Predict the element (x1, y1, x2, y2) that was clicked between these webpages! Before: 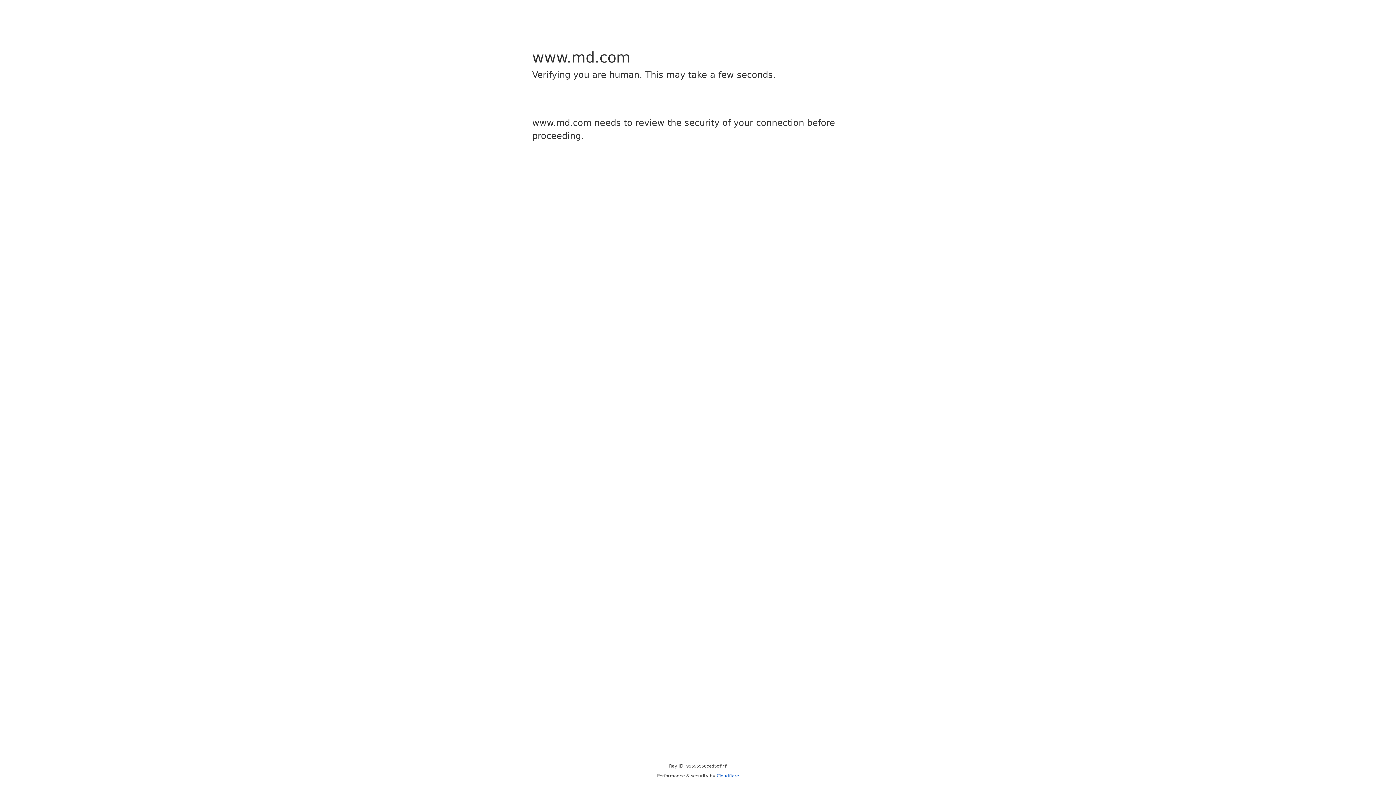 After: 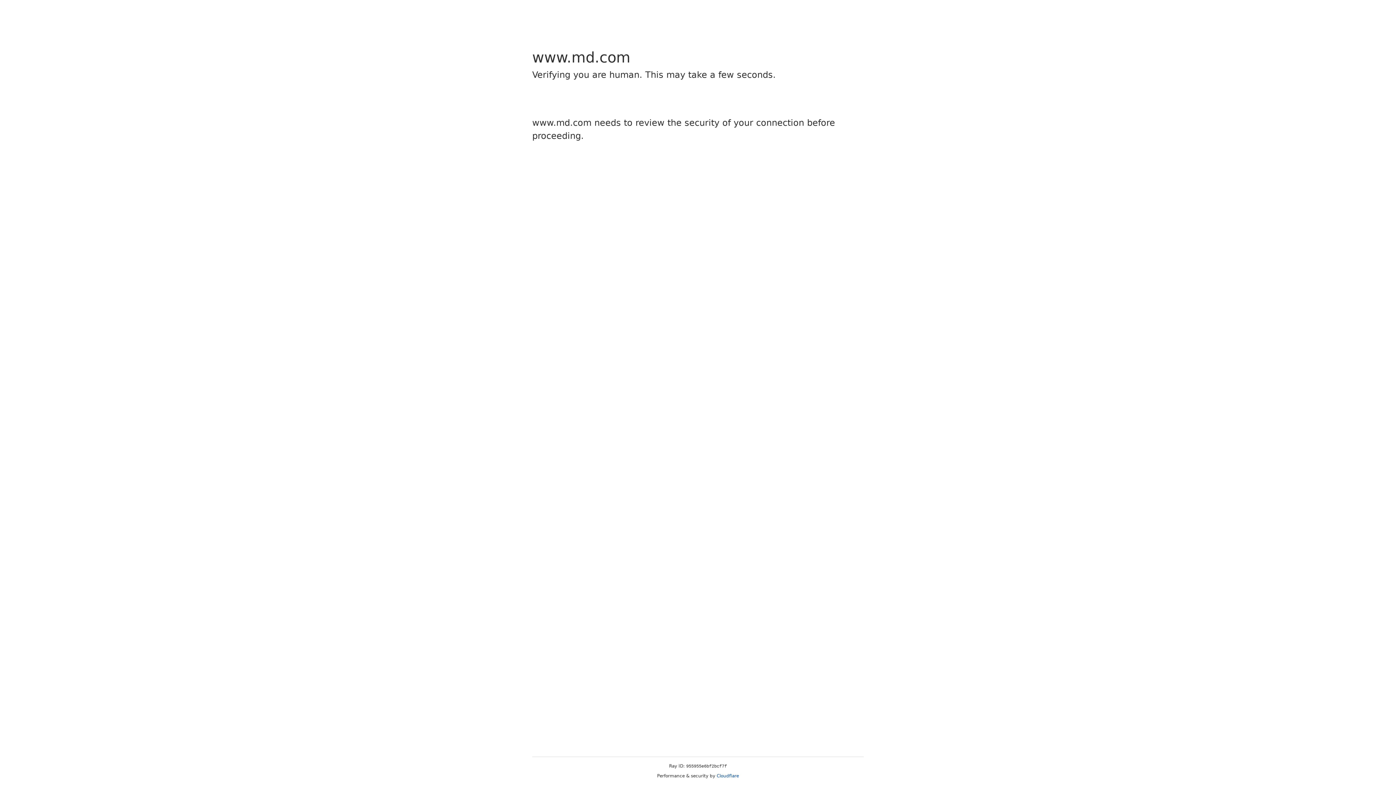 Action: label: Cloudflare bbox: (716, 773, 739, 778)